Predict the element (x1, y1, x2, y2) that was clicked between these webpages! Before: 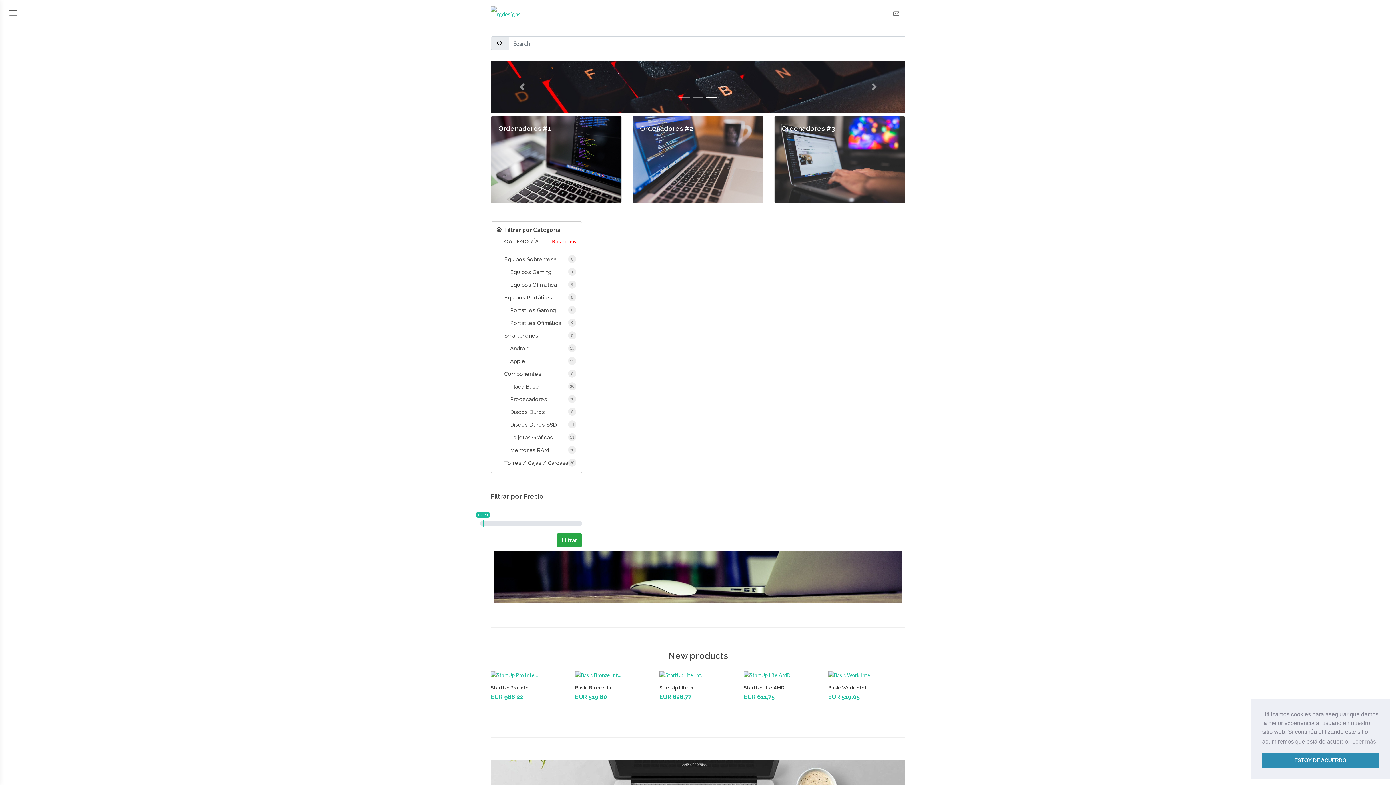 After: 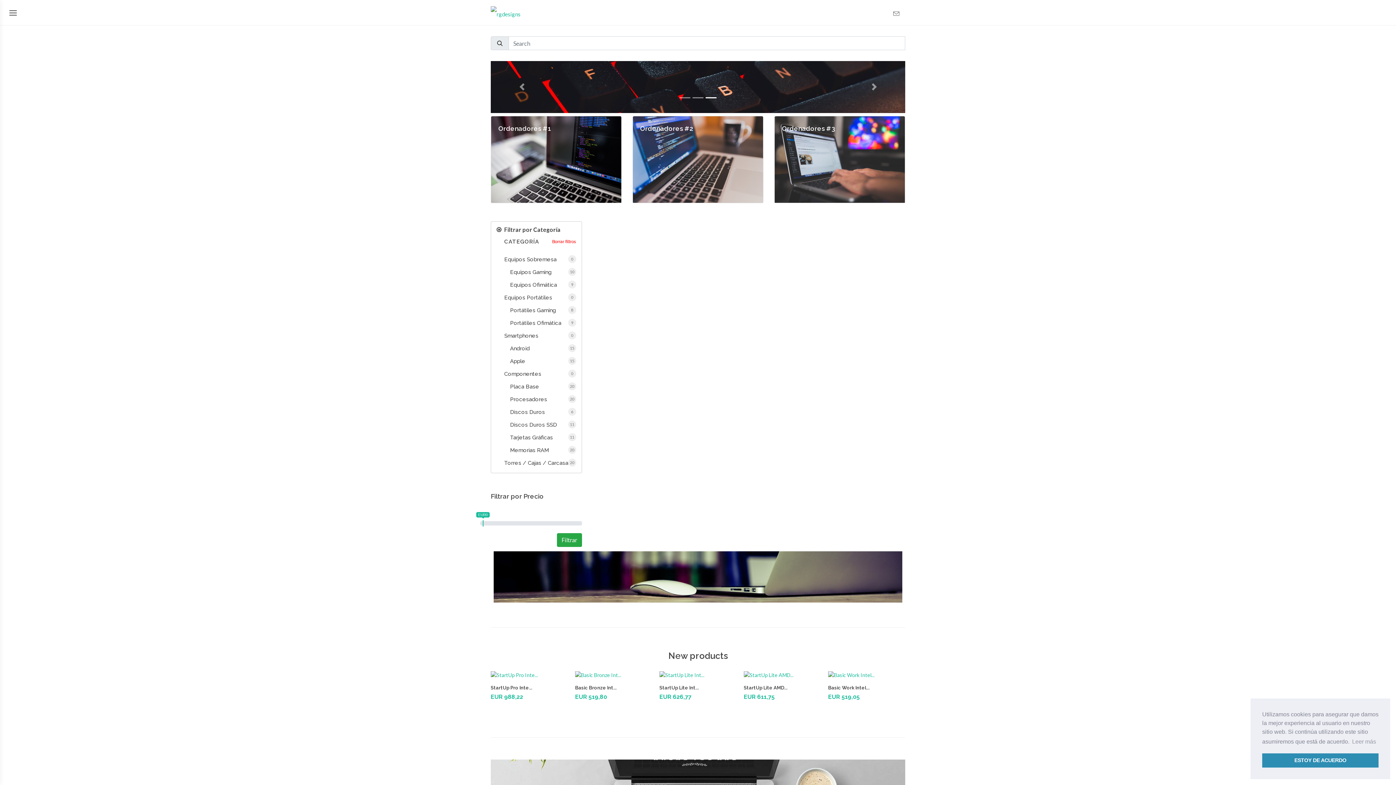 Action: bbox: (504, 370, 541, 377) label: Componentes